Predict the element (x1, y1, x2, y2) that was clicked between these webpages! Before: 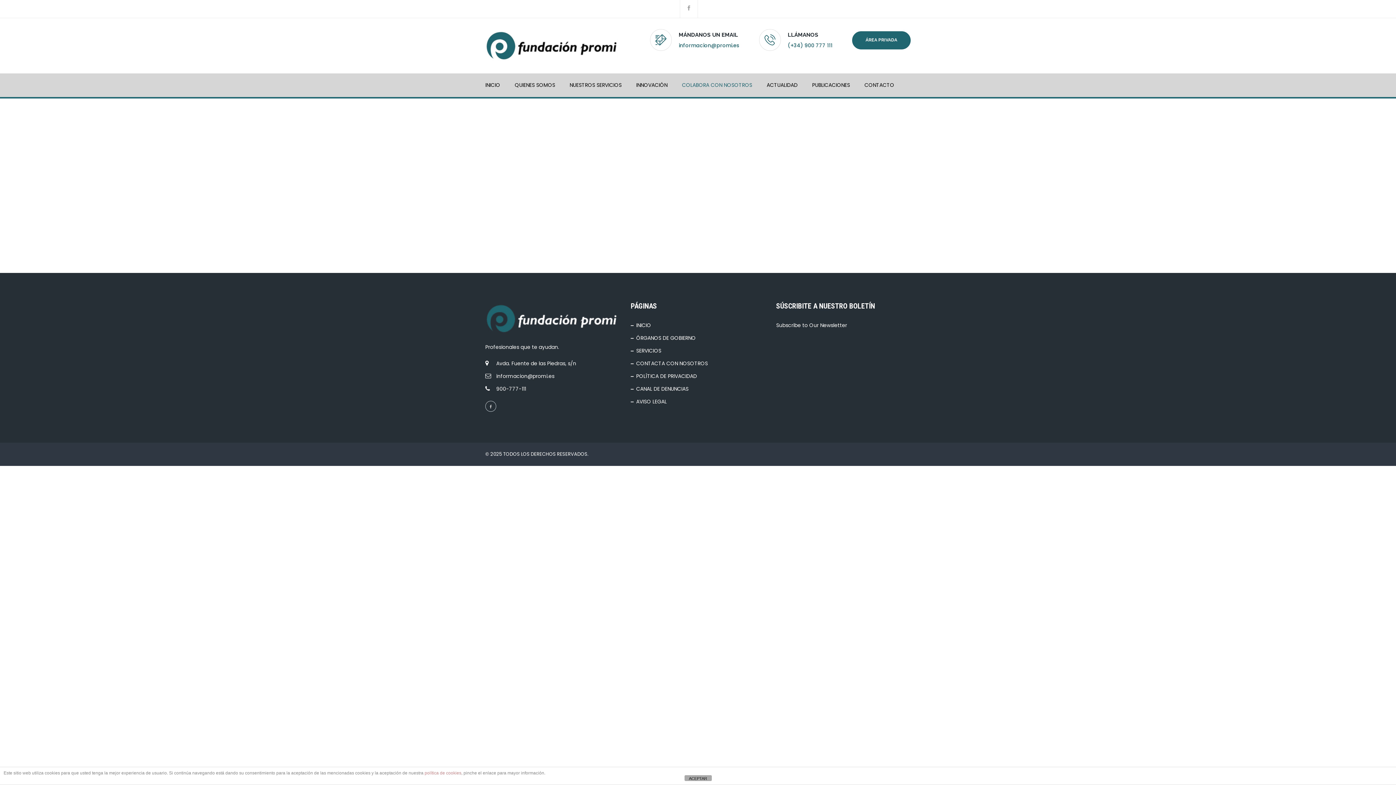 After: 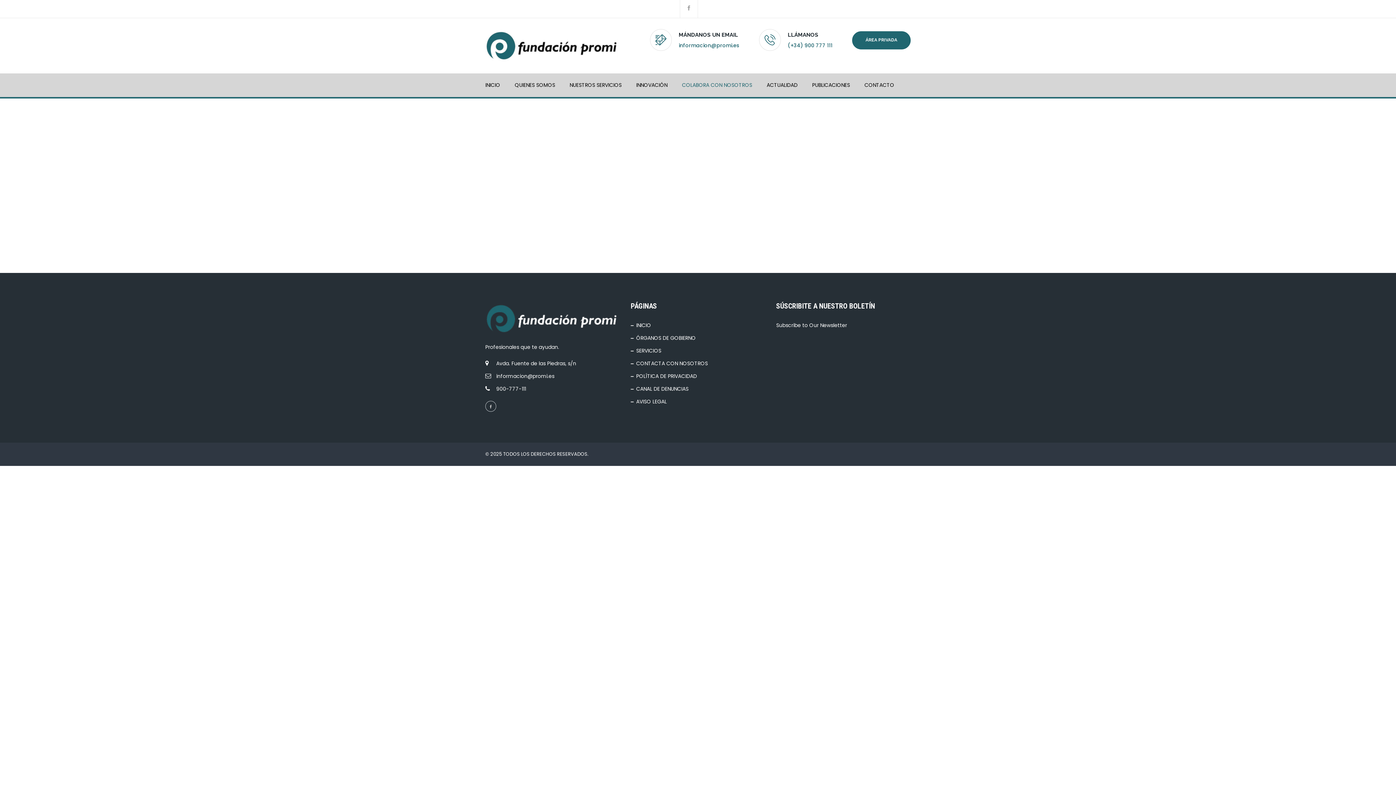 Action: label: ACEPTAR bbox: (684, 775, 711, 781)